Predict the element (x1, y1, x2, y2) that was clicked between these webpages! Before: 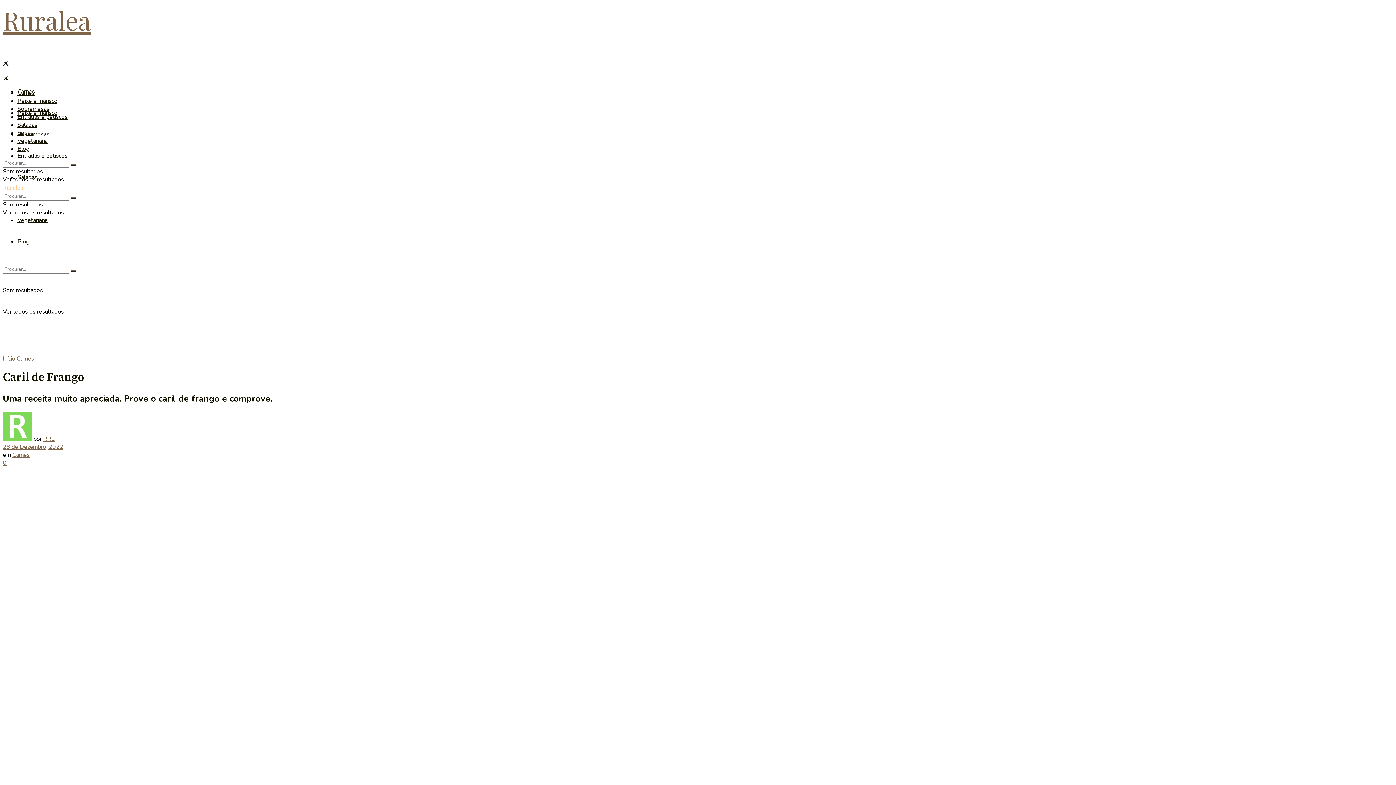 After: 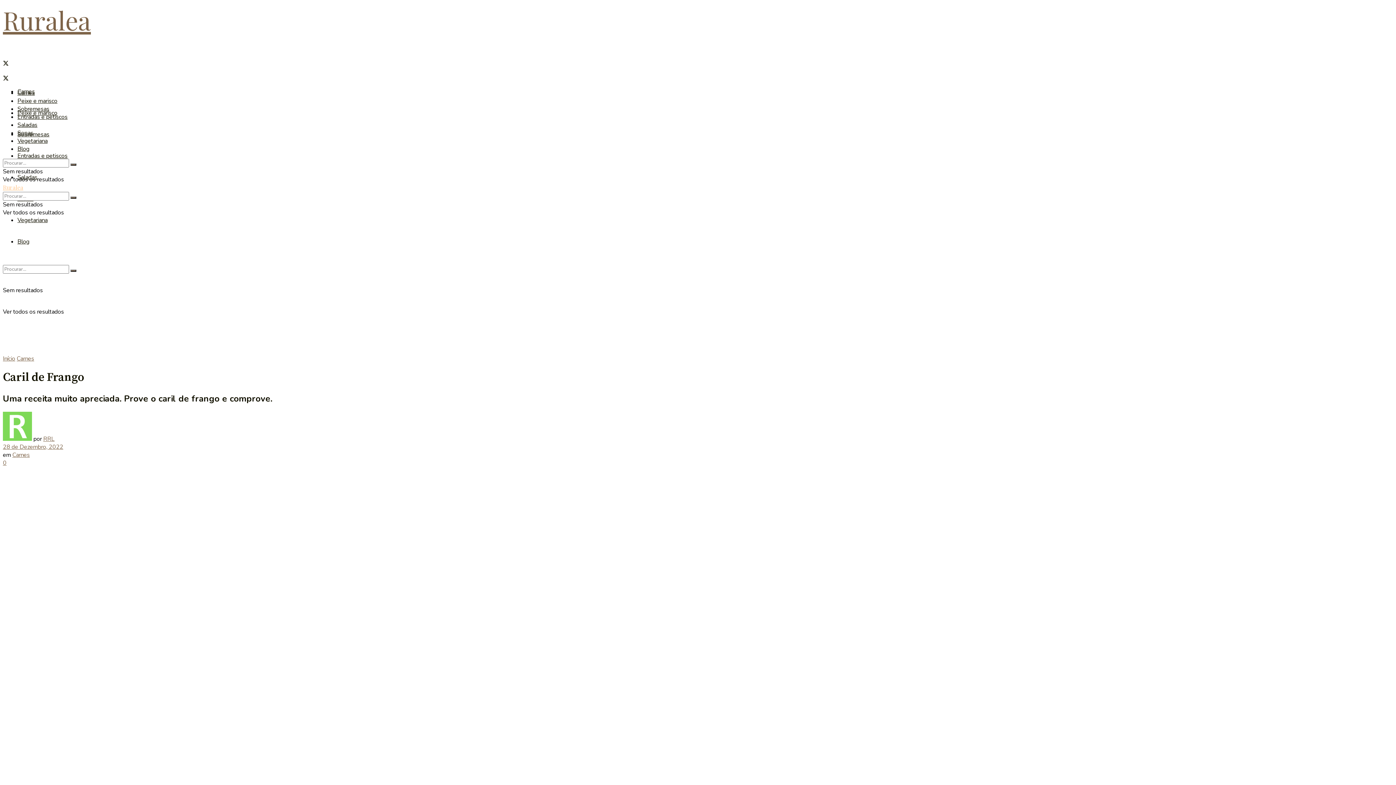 Action: label: Find us on Twitter bbox: (2, 75, 8, 83)